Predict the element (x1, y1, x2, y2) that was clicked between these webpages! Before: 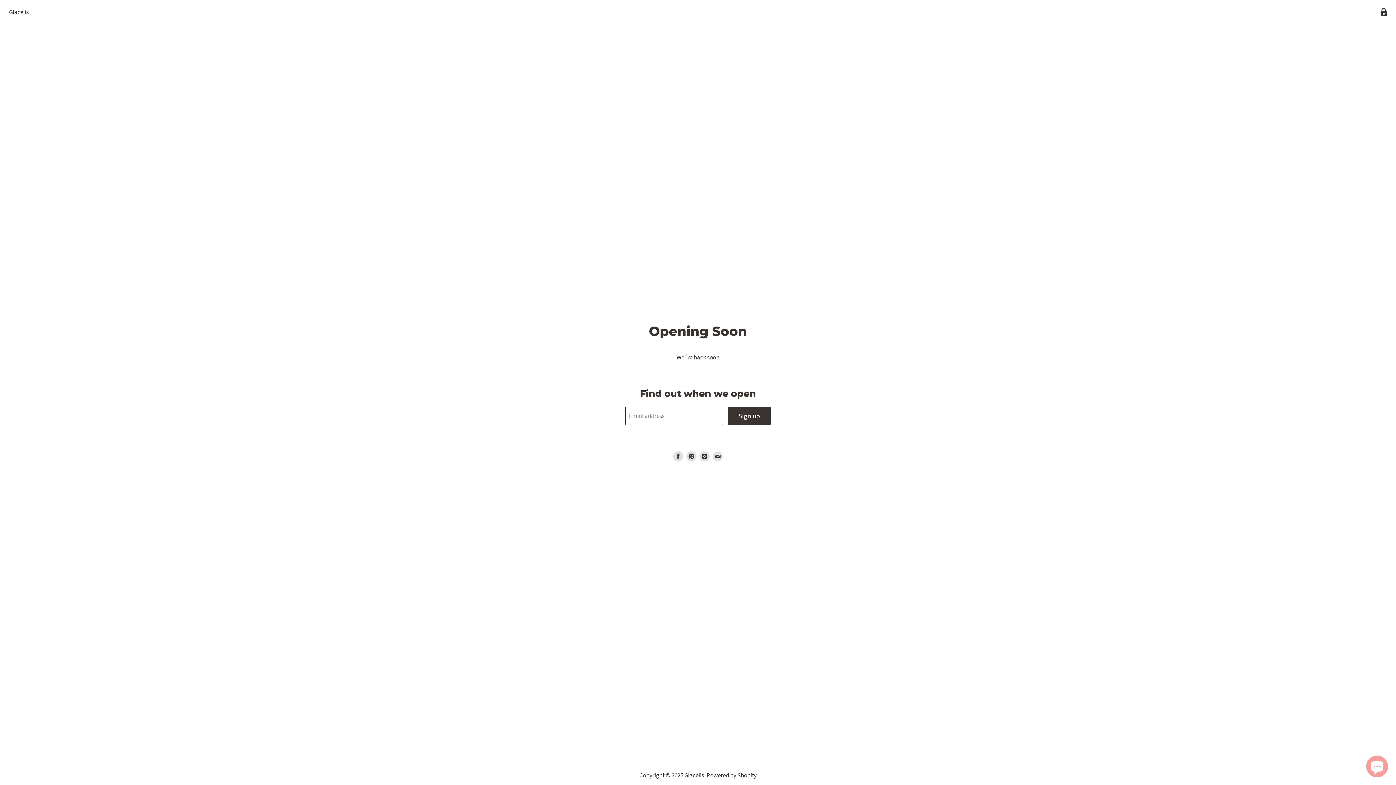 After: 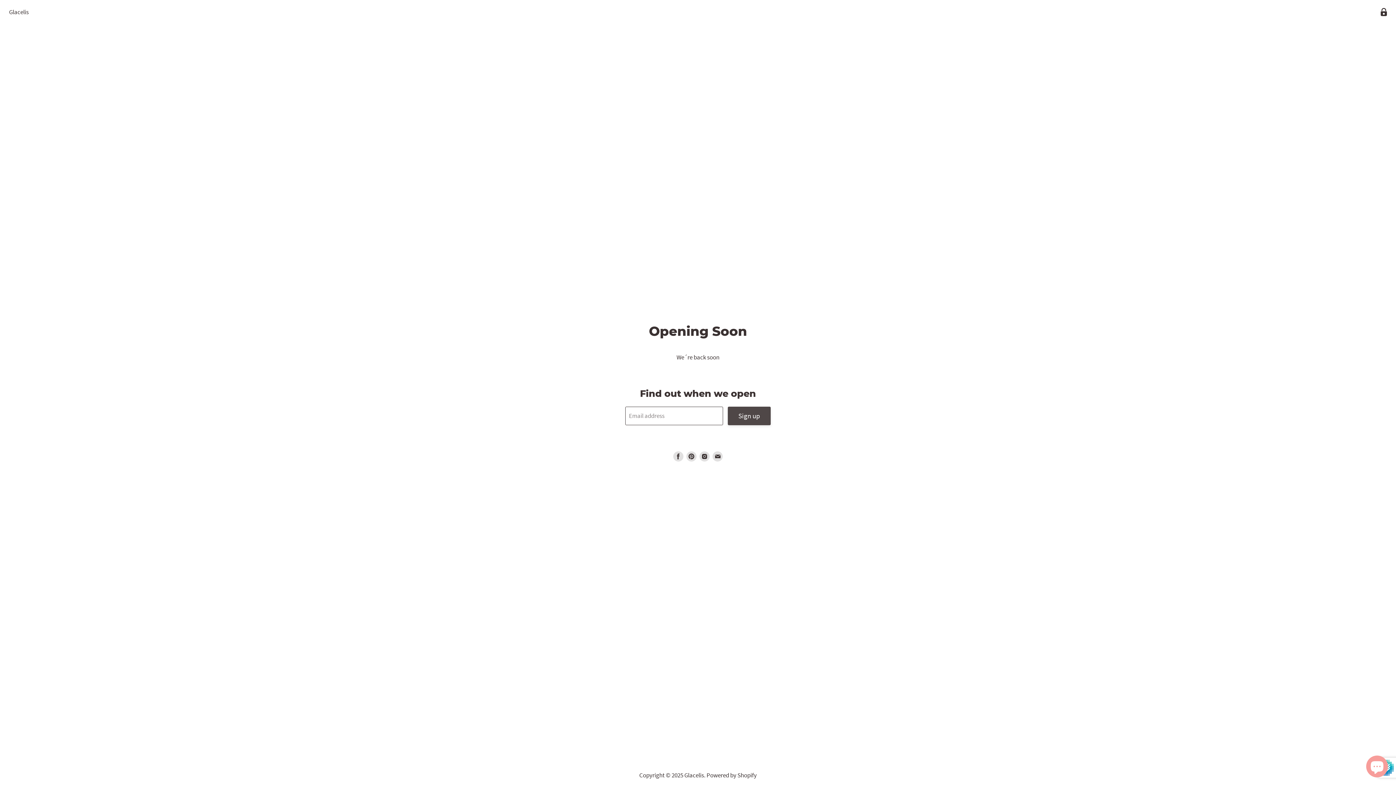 Action: label: Sign up bbox: (728, 406, 770, 425)